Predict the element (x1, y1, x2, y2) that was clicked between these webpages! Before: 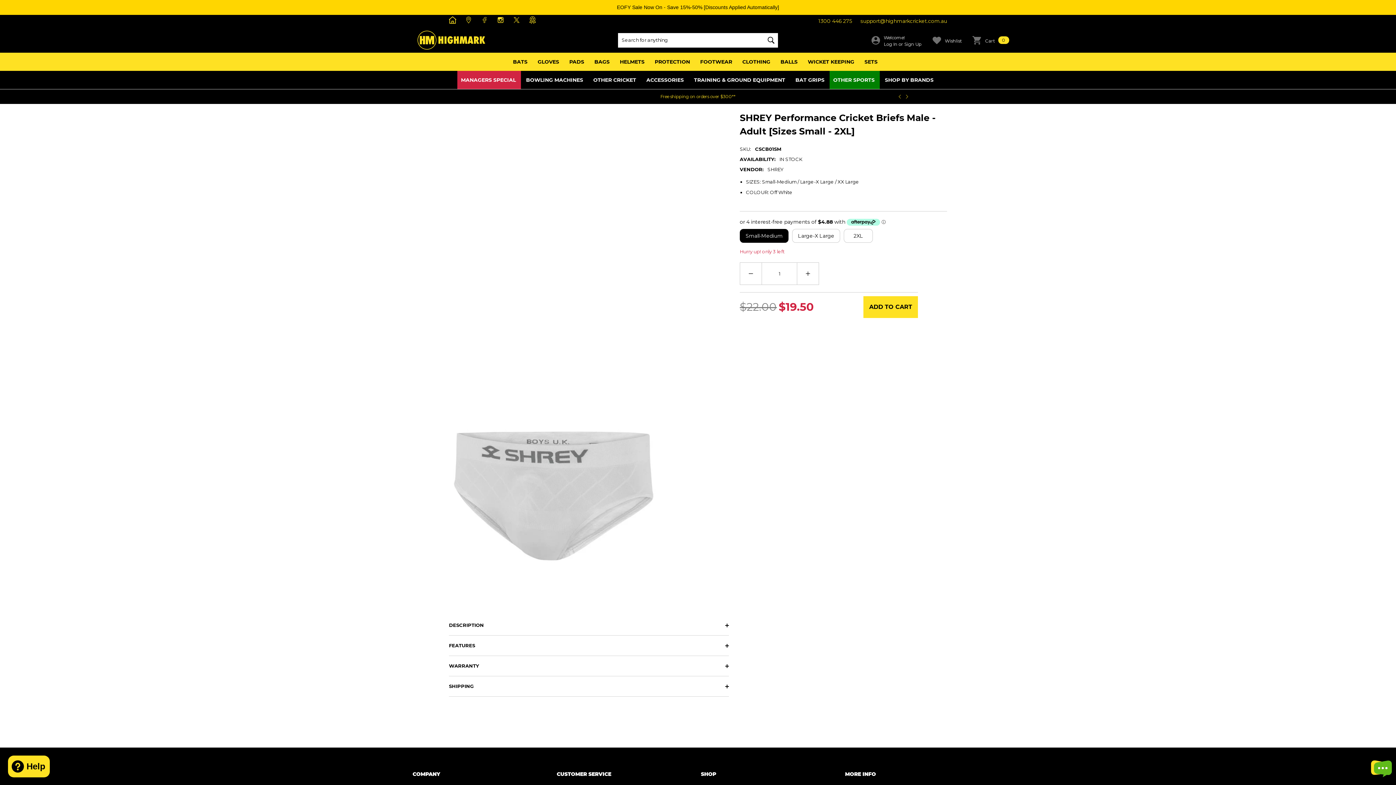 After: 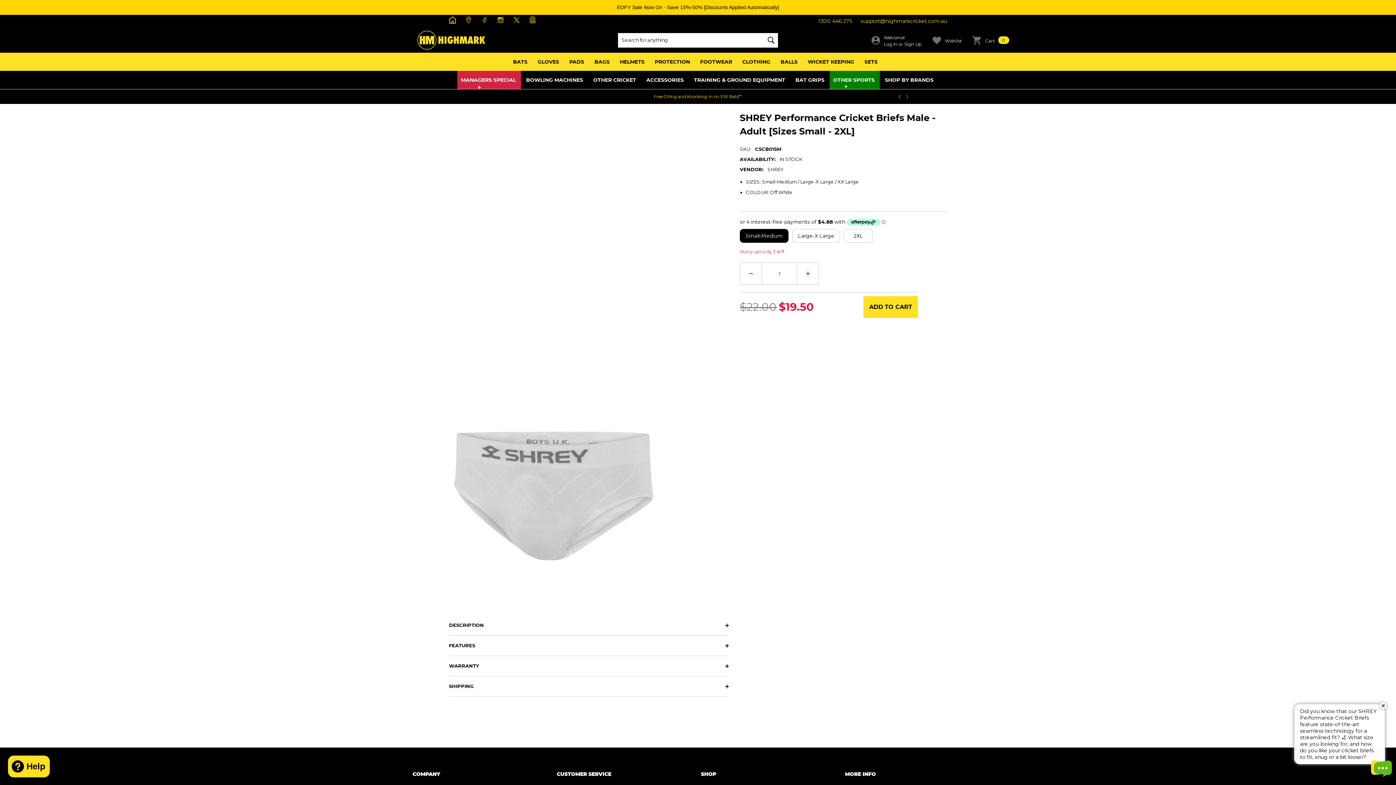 Action: bbox: (497, 16, 506, 23)